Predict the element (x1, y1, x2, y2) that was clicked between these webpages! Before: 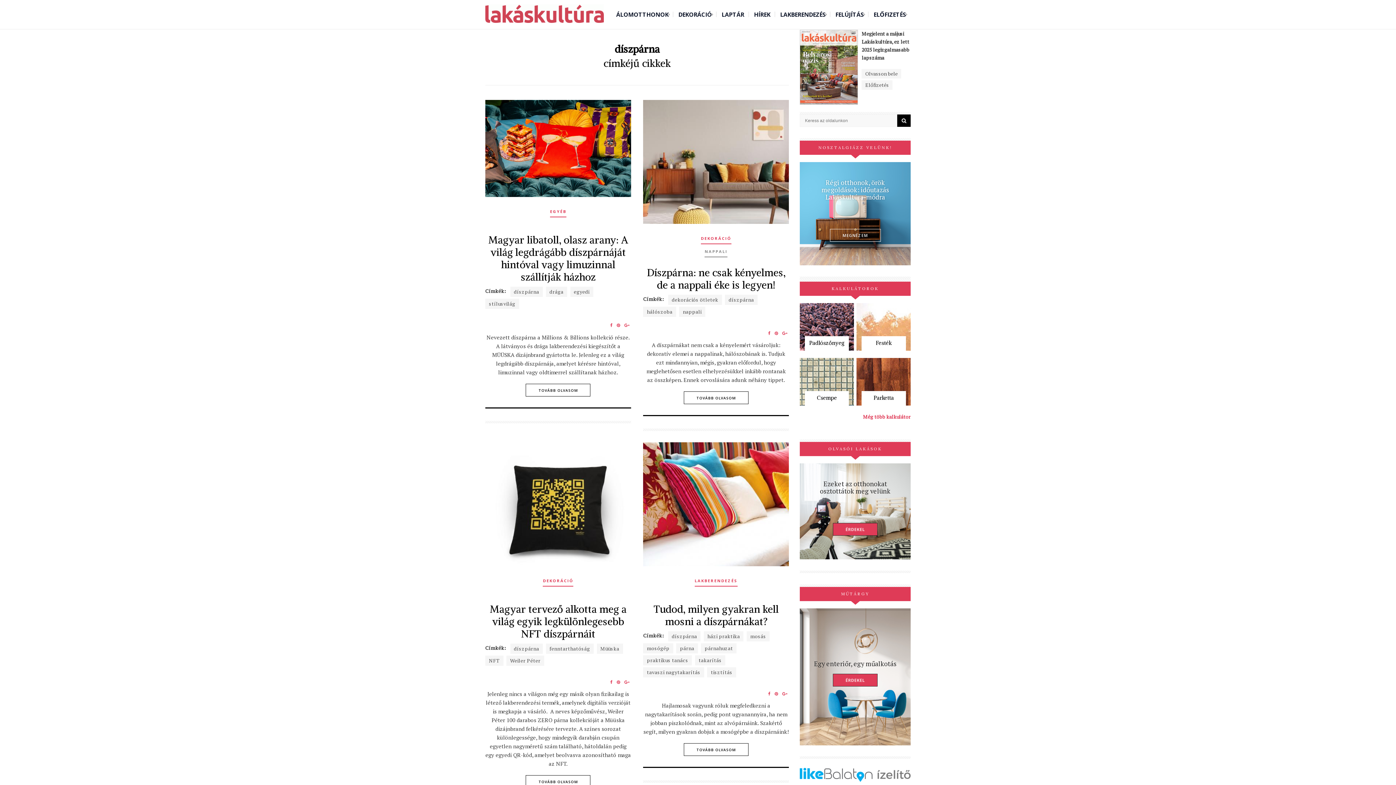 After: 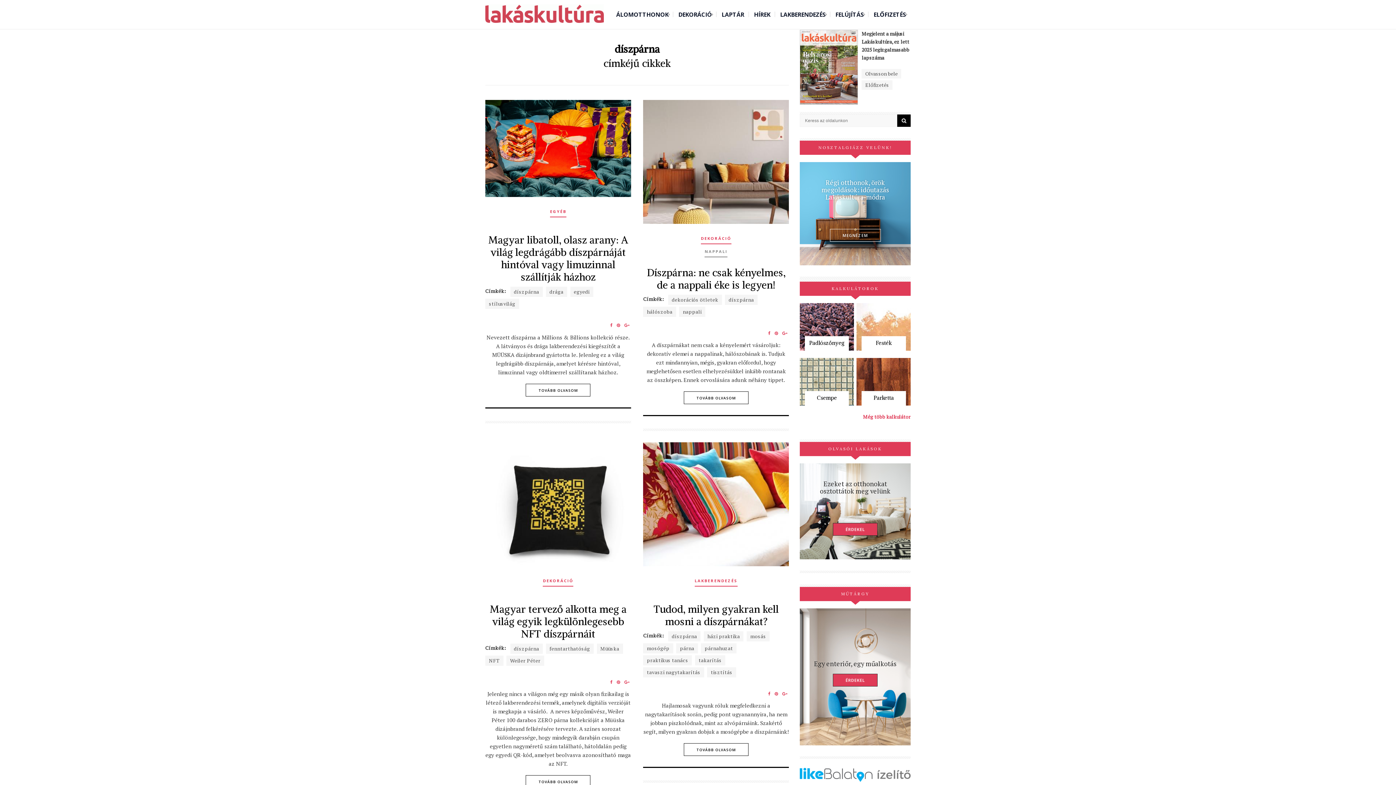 Action: label: SHARE ON FACEBOOK bbox: (608, 679, 614, 685)